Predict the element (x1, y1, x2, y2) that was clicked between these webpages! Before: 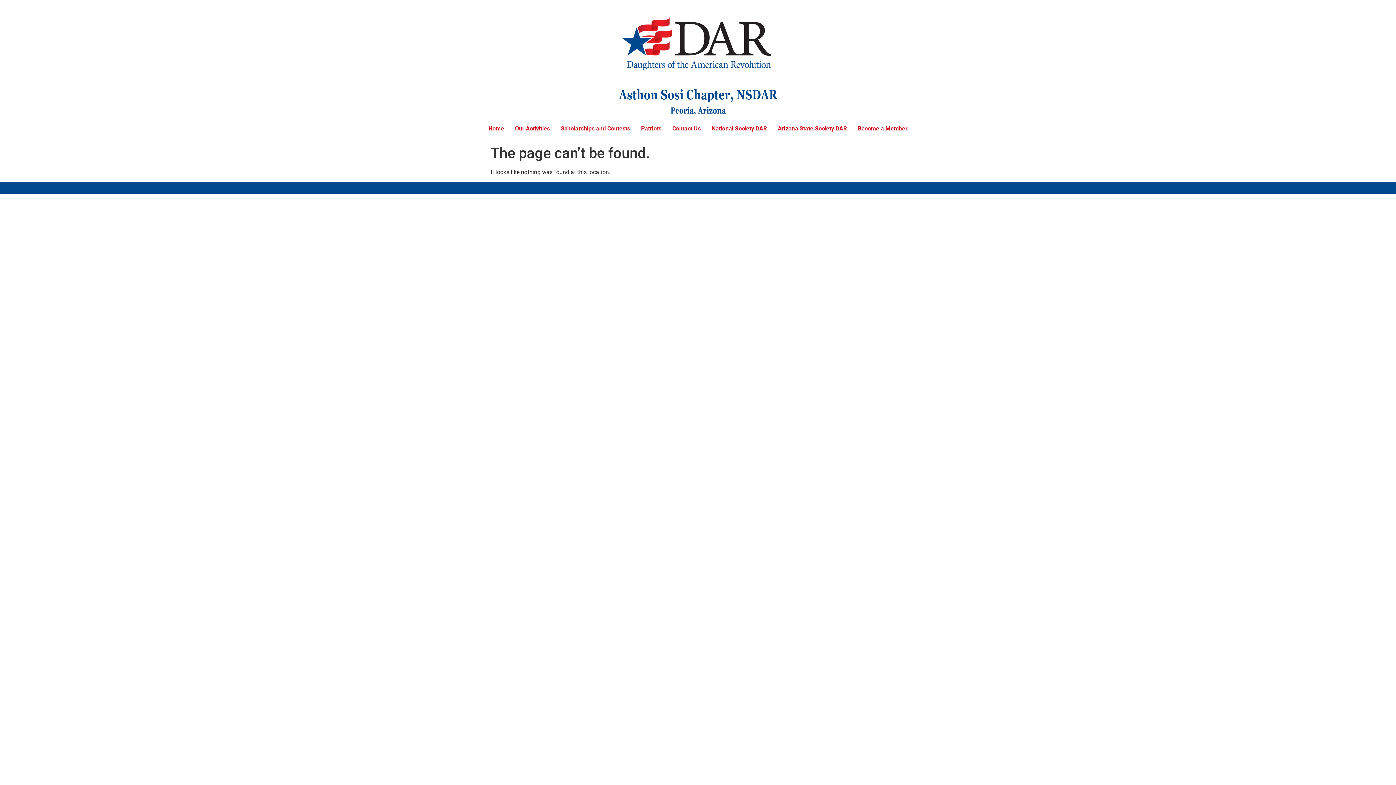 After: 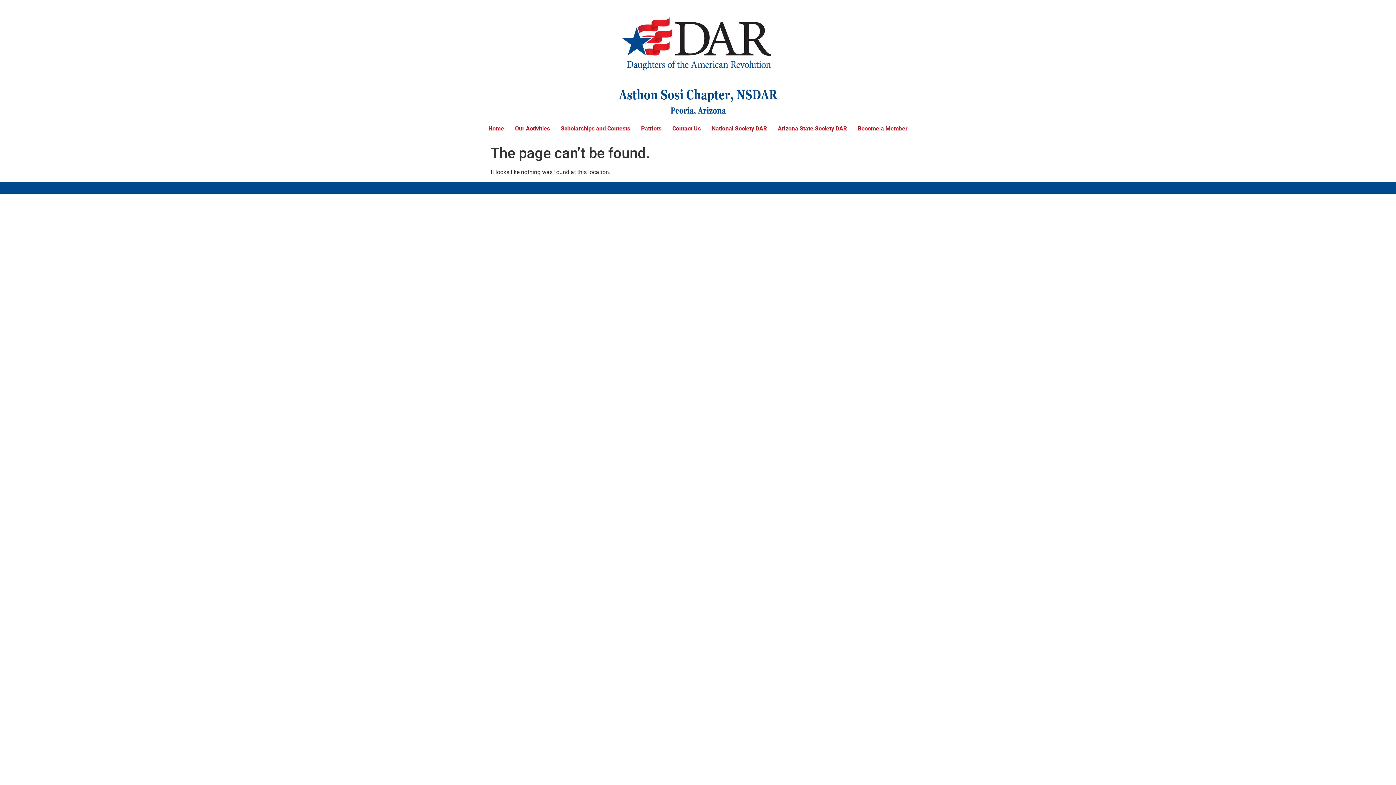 Action: bbox: (772, 121, 852, 136) label: Arizona State Society DAR